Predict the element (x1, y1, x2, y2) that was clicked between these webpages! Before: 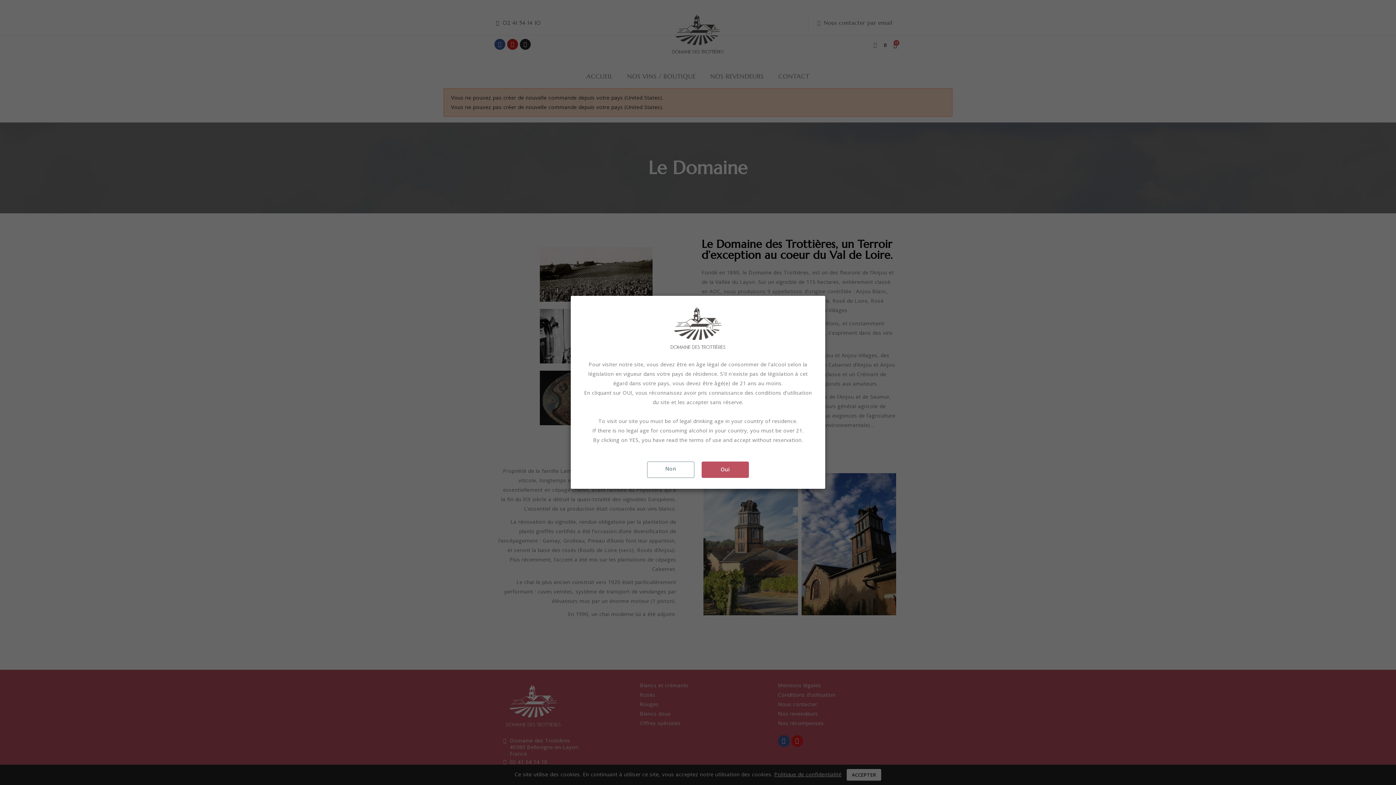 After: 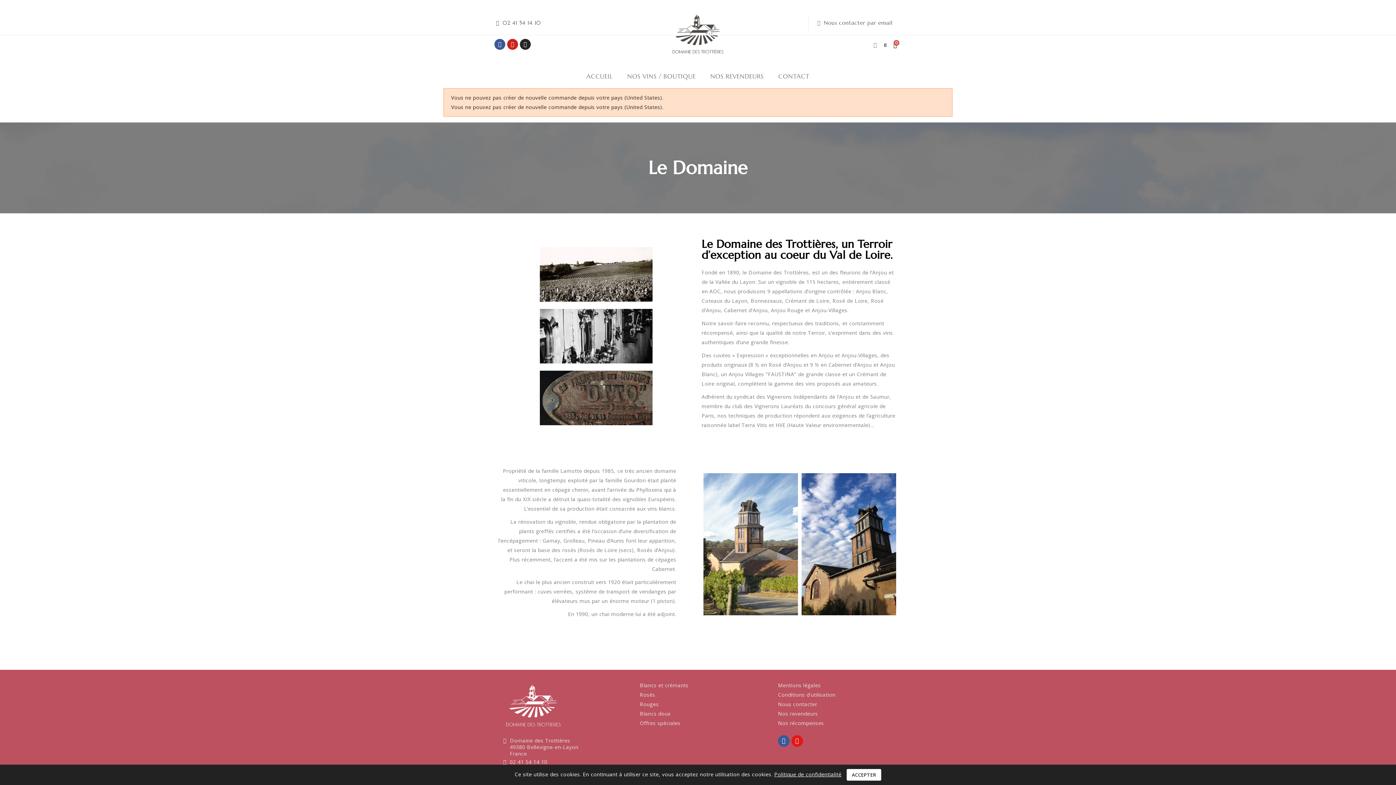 Action: label: Oui bbox: (701, 461, 749, 478)